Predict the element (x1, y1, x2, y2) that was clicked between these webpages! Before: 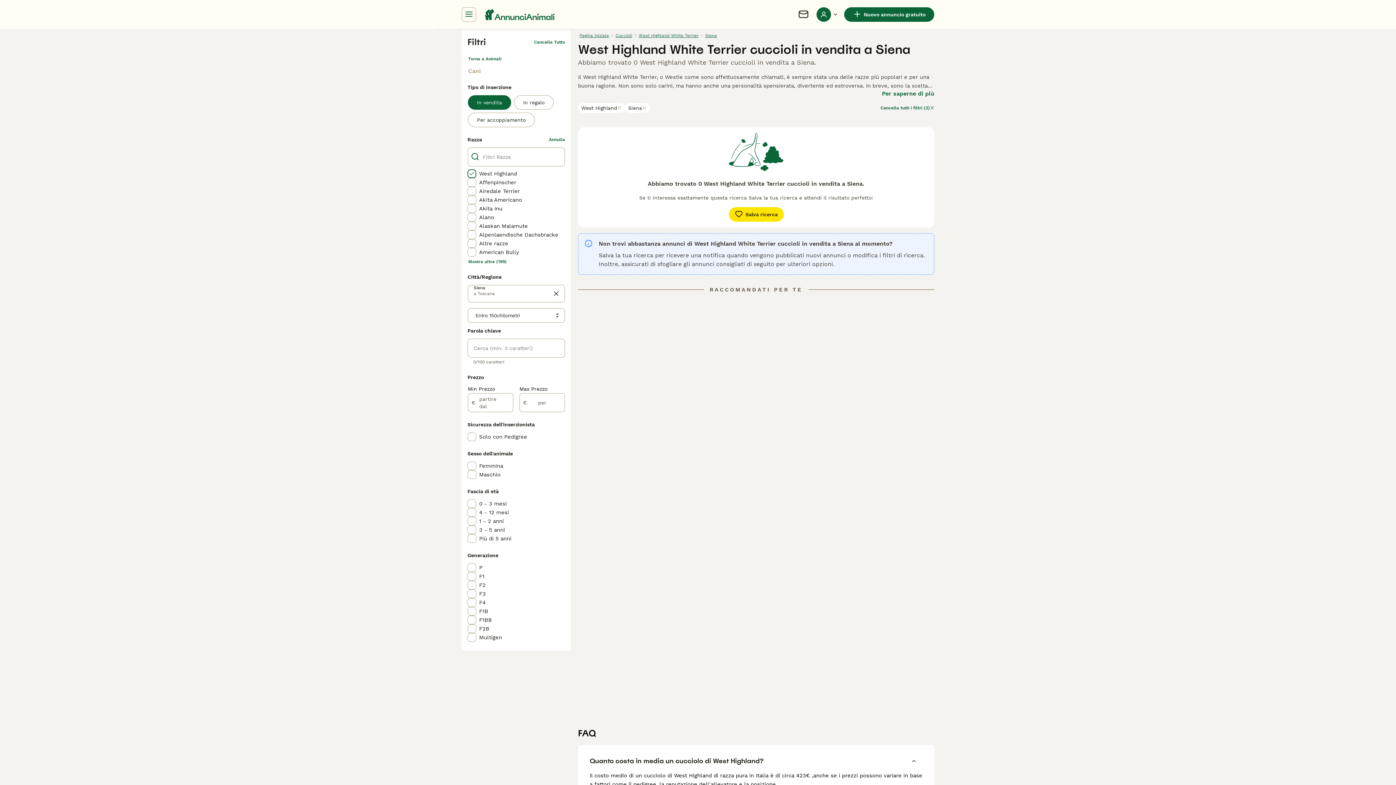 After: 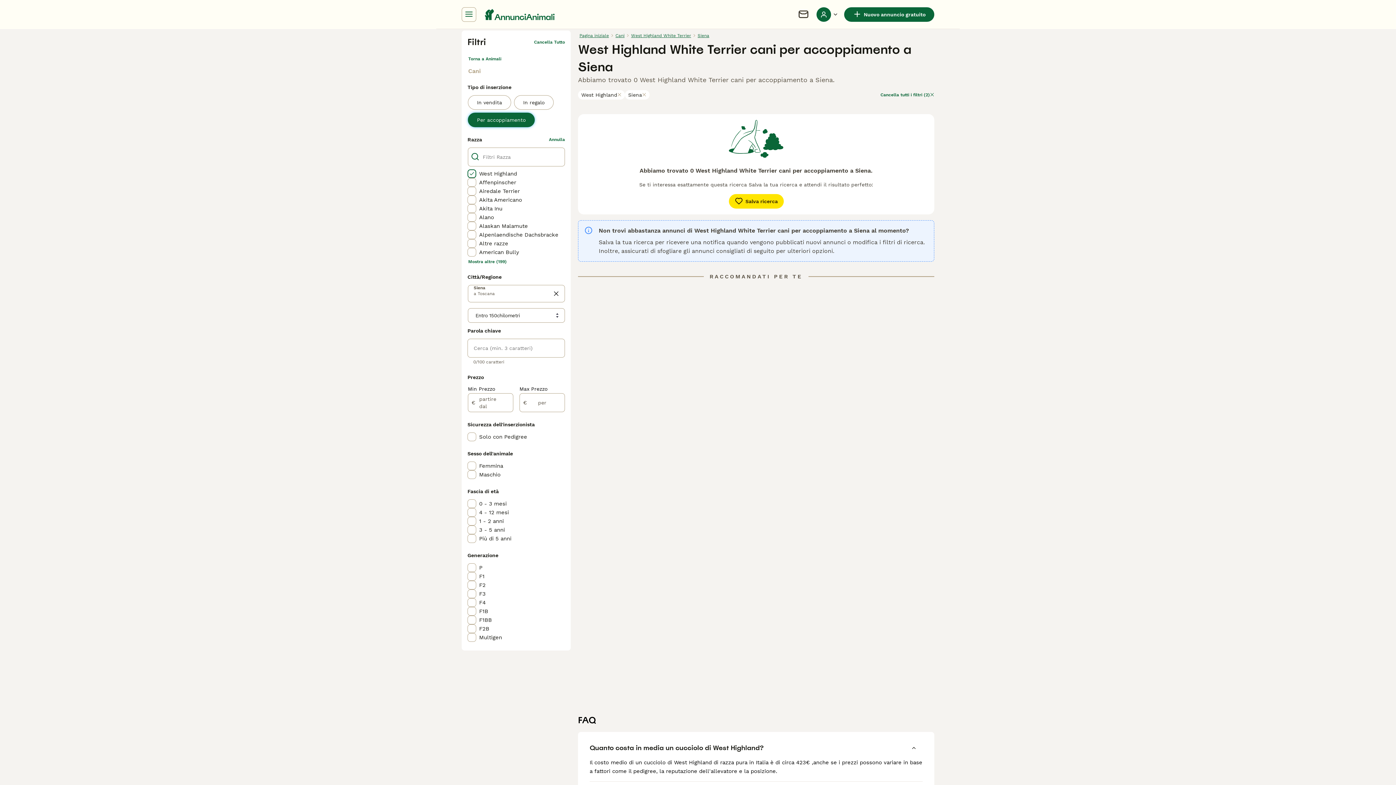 Action: bbox: (468, 112, 534, 127) label: Per accoppiamento